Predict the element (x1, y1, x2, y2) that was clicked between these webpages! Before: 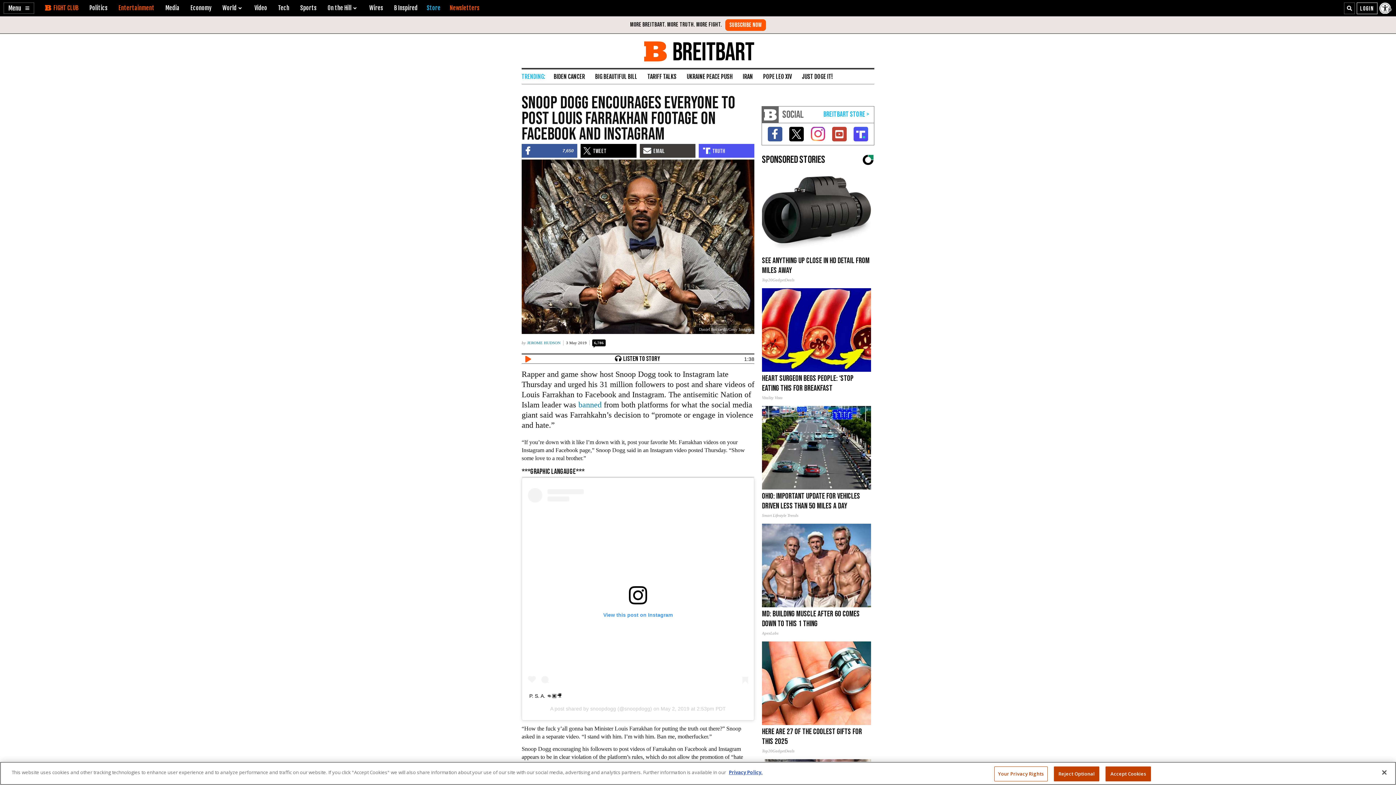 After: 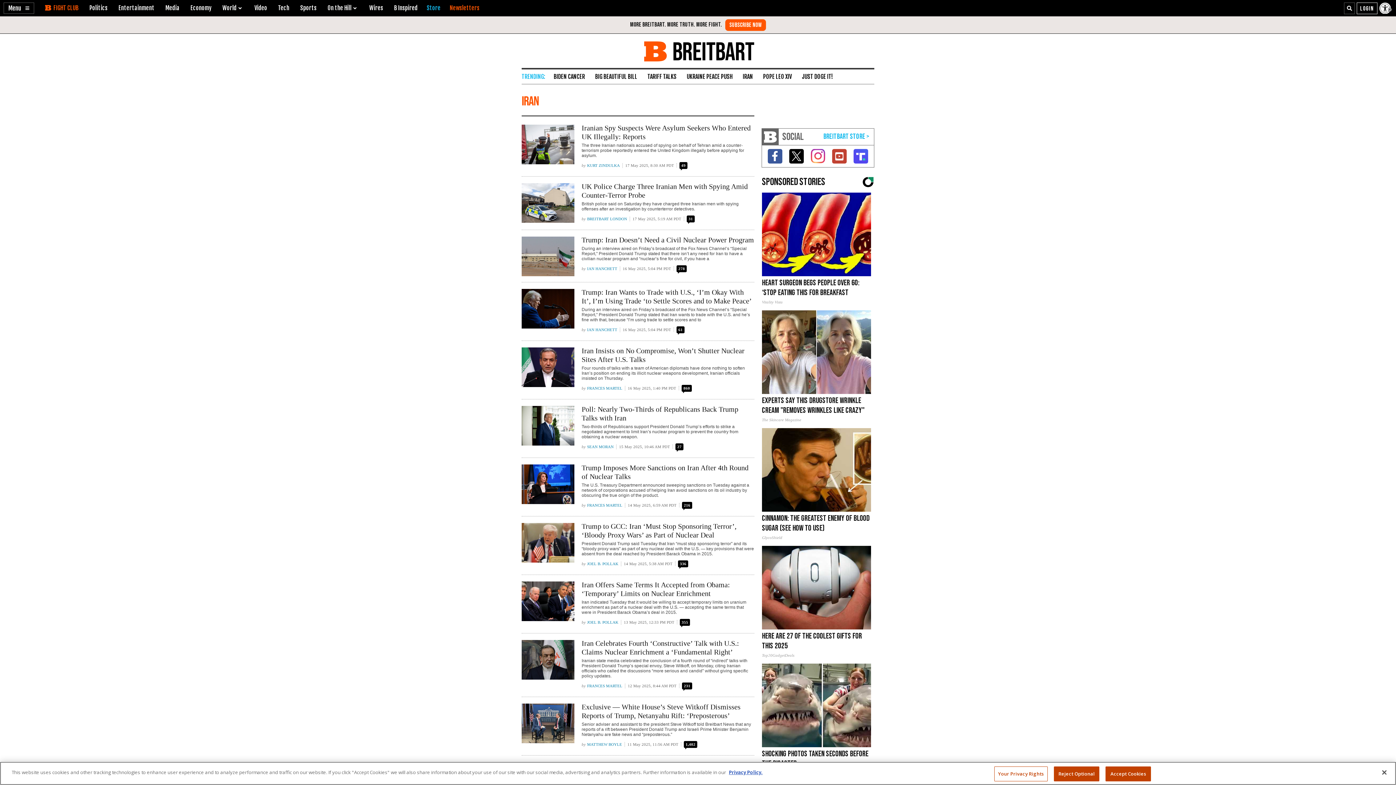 Action: label: IRAN bbox: (738, 69, 757, 84)